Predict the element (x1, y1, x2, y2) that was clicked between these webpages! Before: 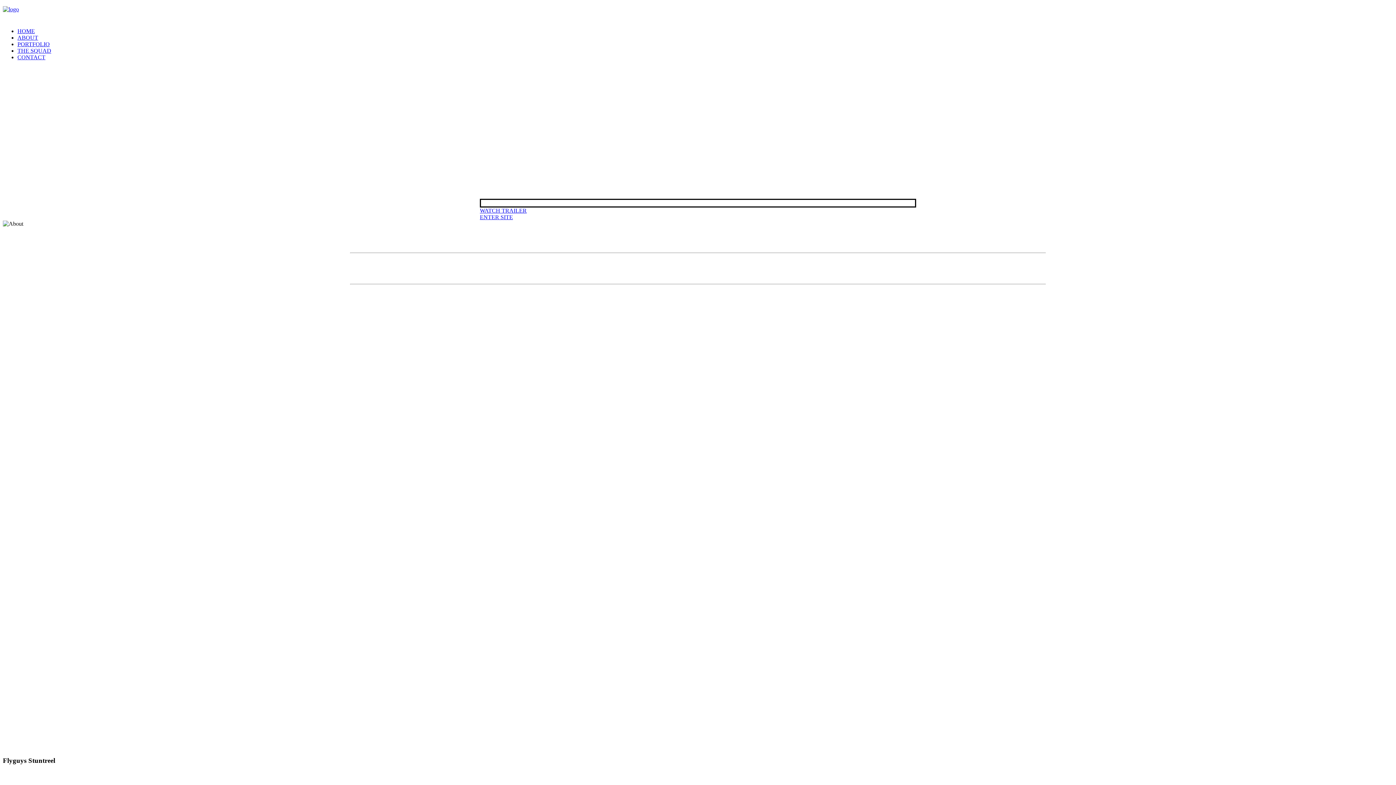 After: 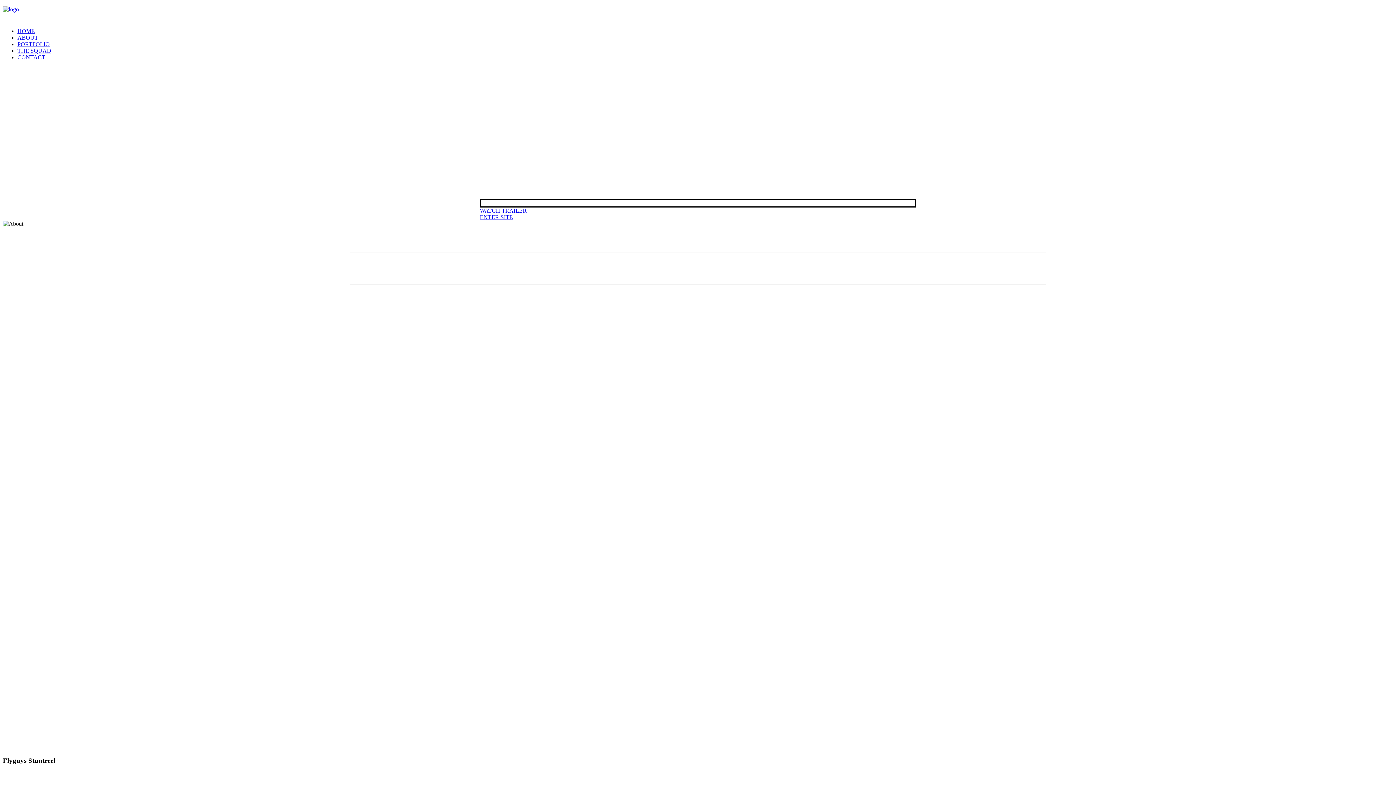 Action: label: ABOUT bbox: (17, 34, 38, 40)